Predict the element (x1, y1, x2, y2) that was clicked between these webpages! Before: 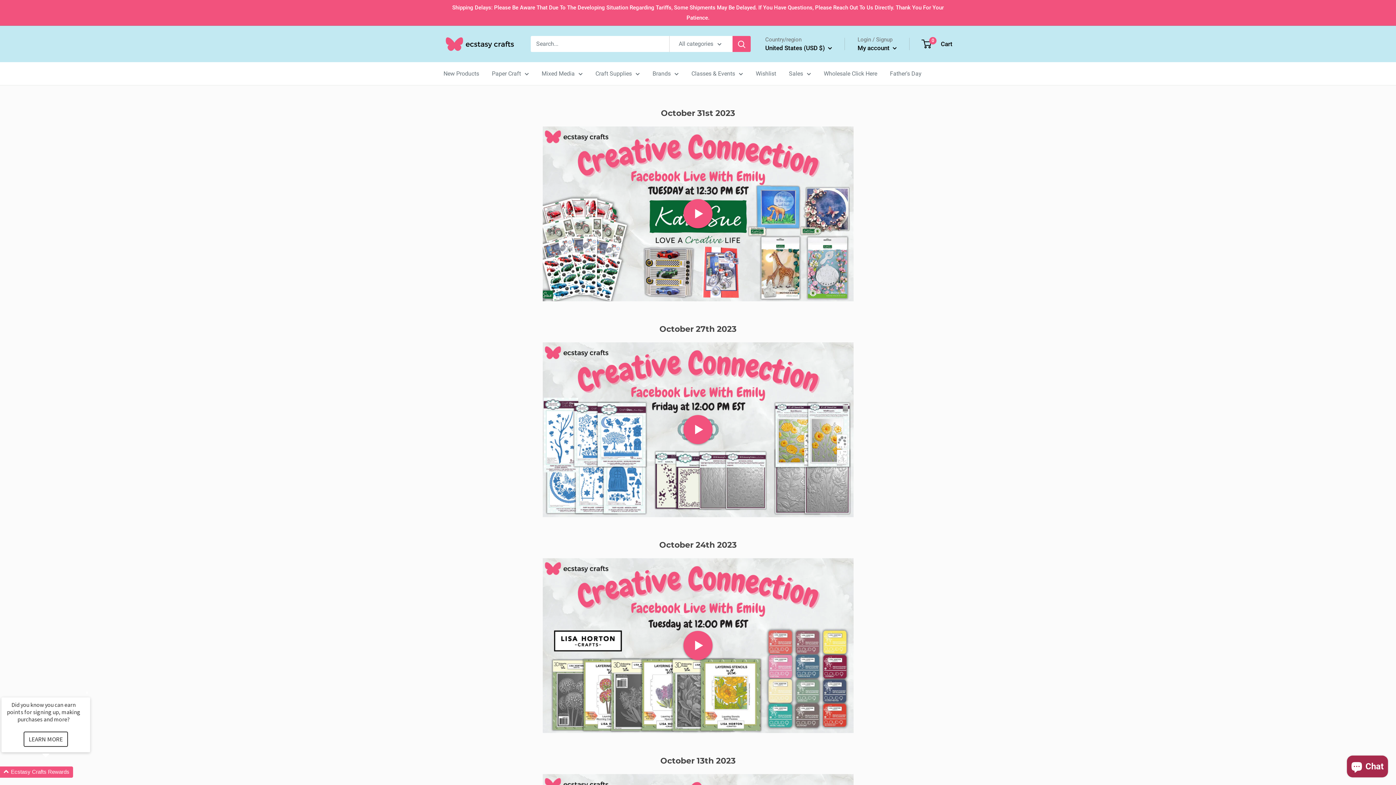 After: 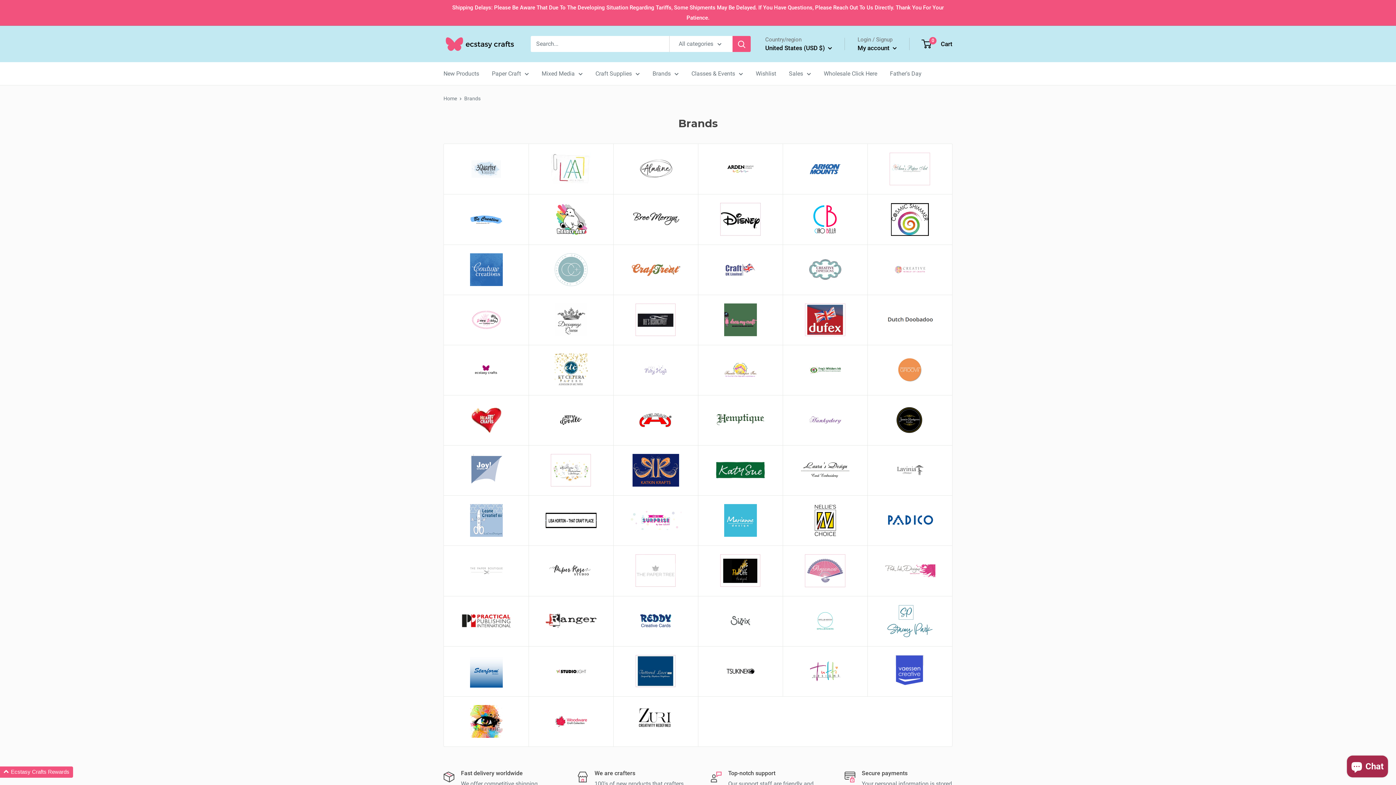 Action: bbox: (652, 68, 678, 78) label: Brands